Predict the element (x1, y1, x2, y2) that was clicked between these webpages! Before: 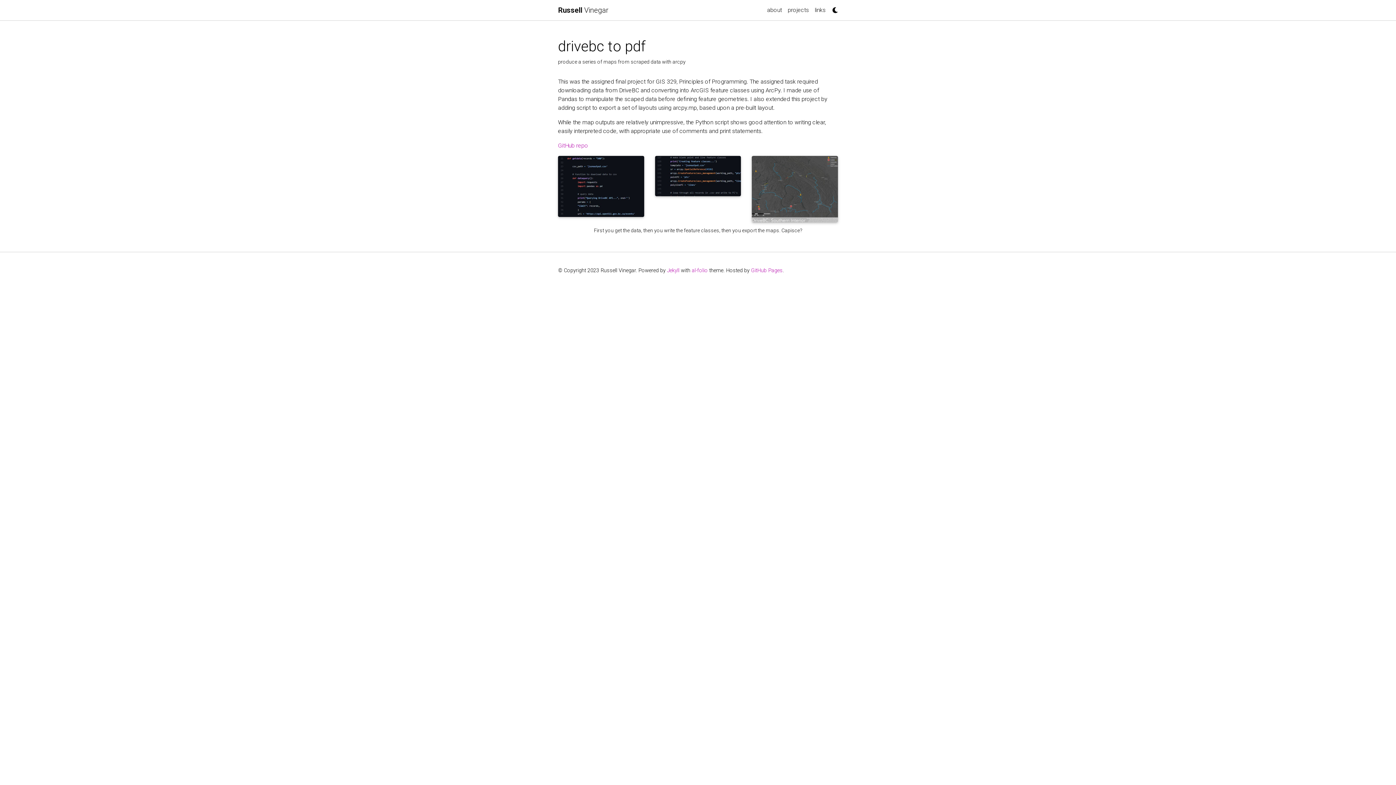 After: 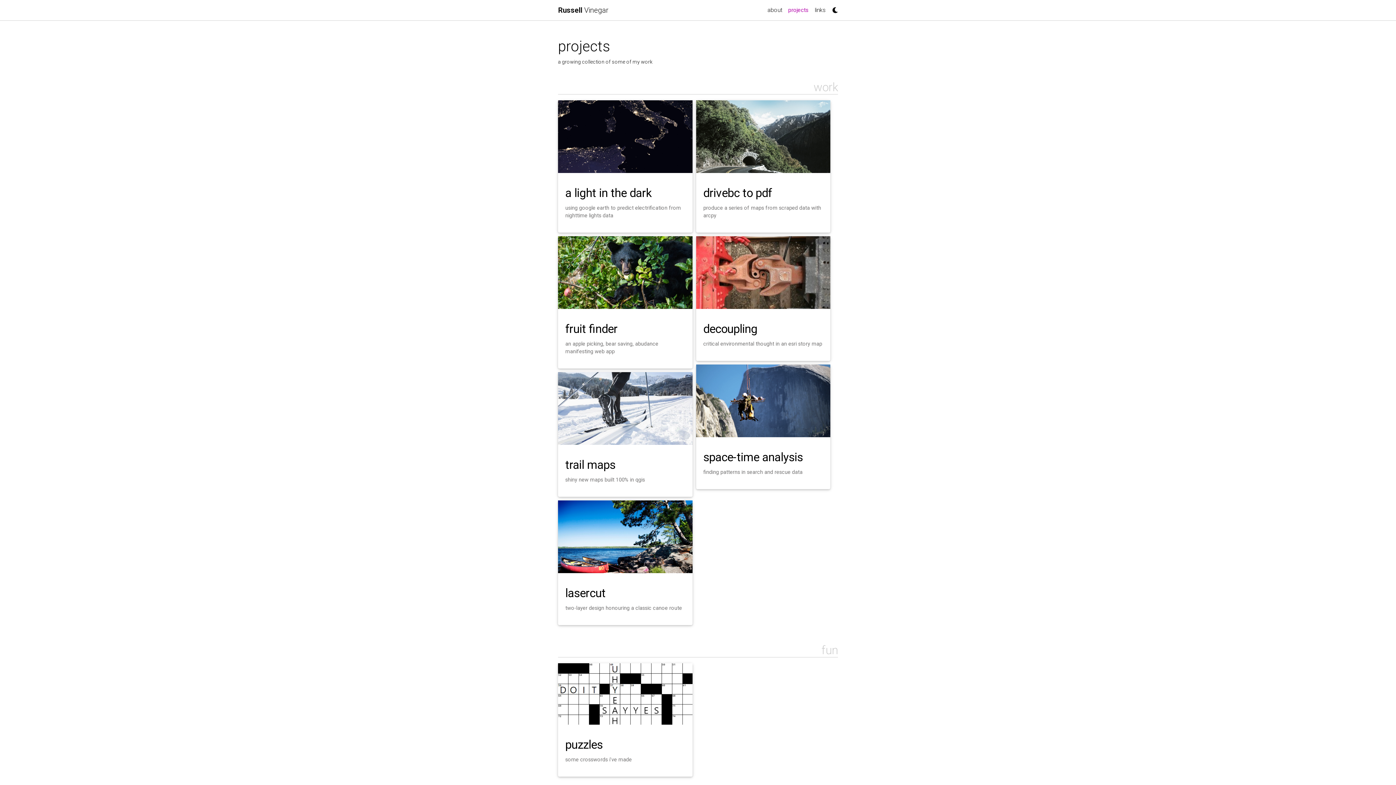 Action: label: projects bbox: (785, 2, 812, 17)